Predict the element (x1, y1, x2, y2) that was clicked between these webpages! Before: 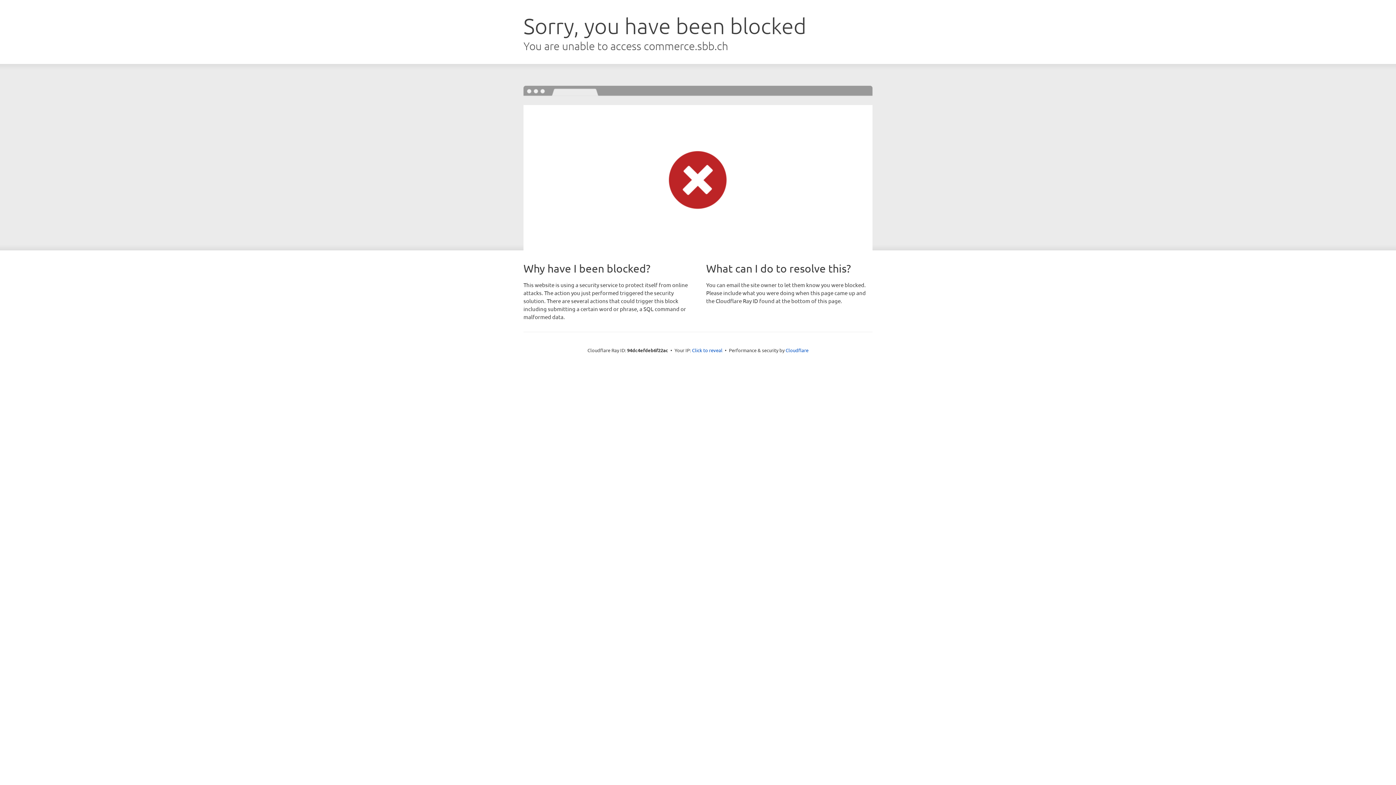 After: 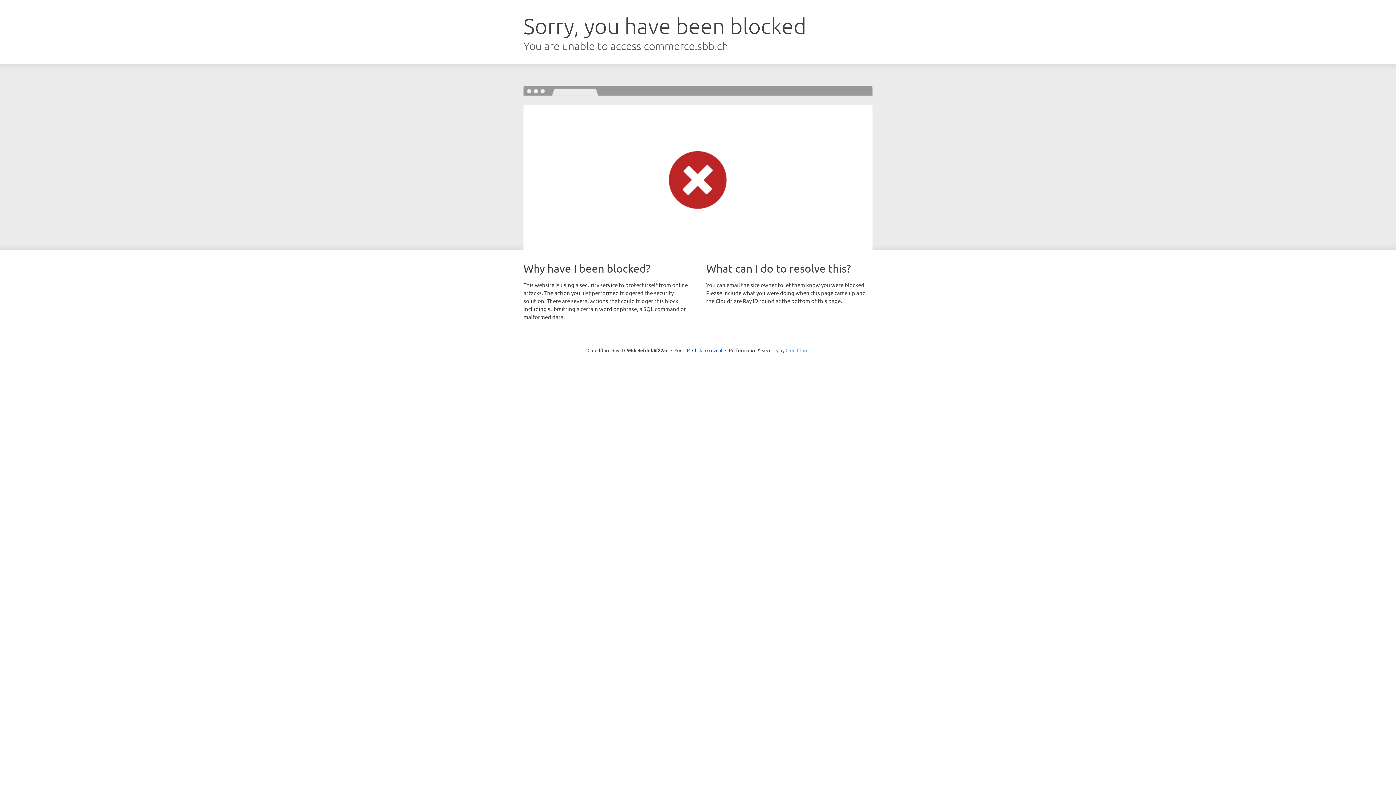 Action: label: Cloudflare bbox: (785, 347, 808, 353)